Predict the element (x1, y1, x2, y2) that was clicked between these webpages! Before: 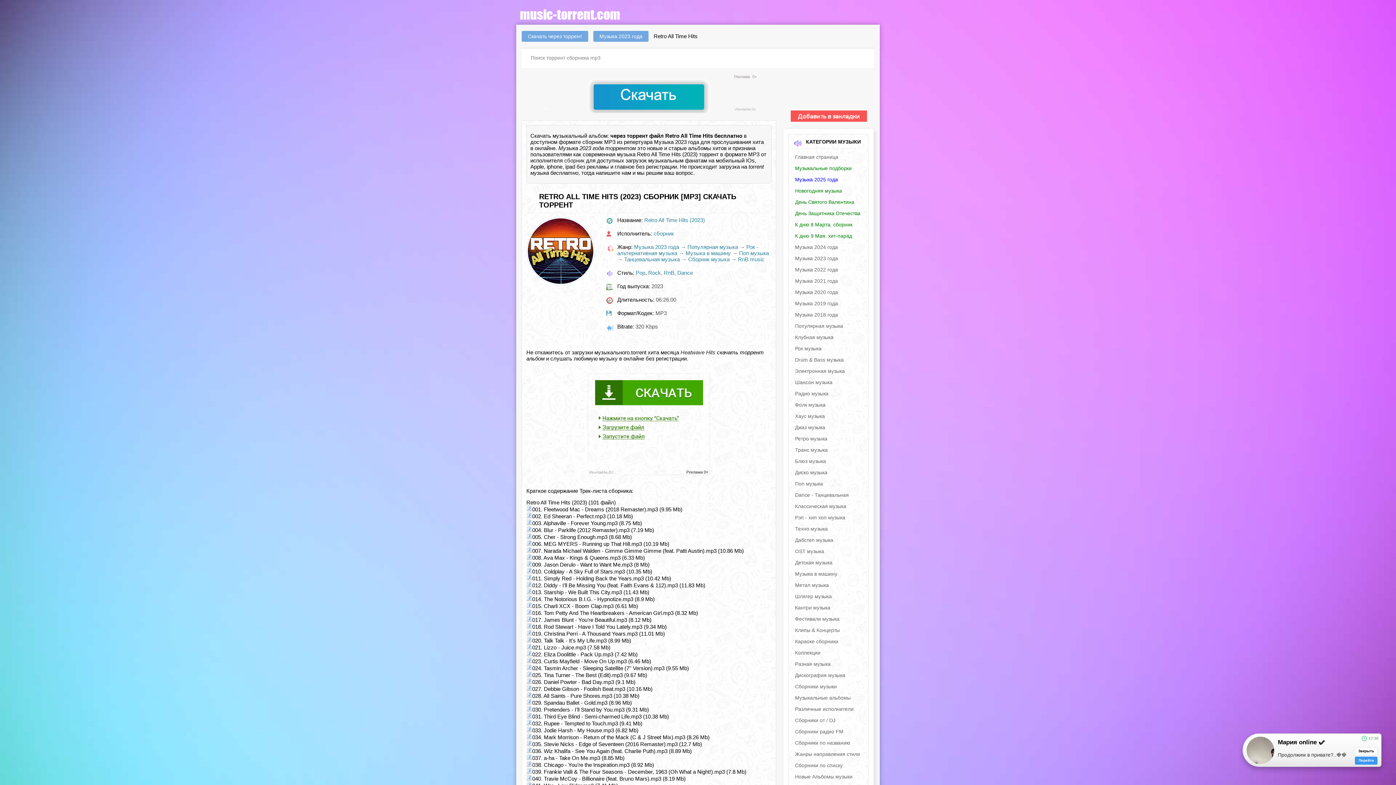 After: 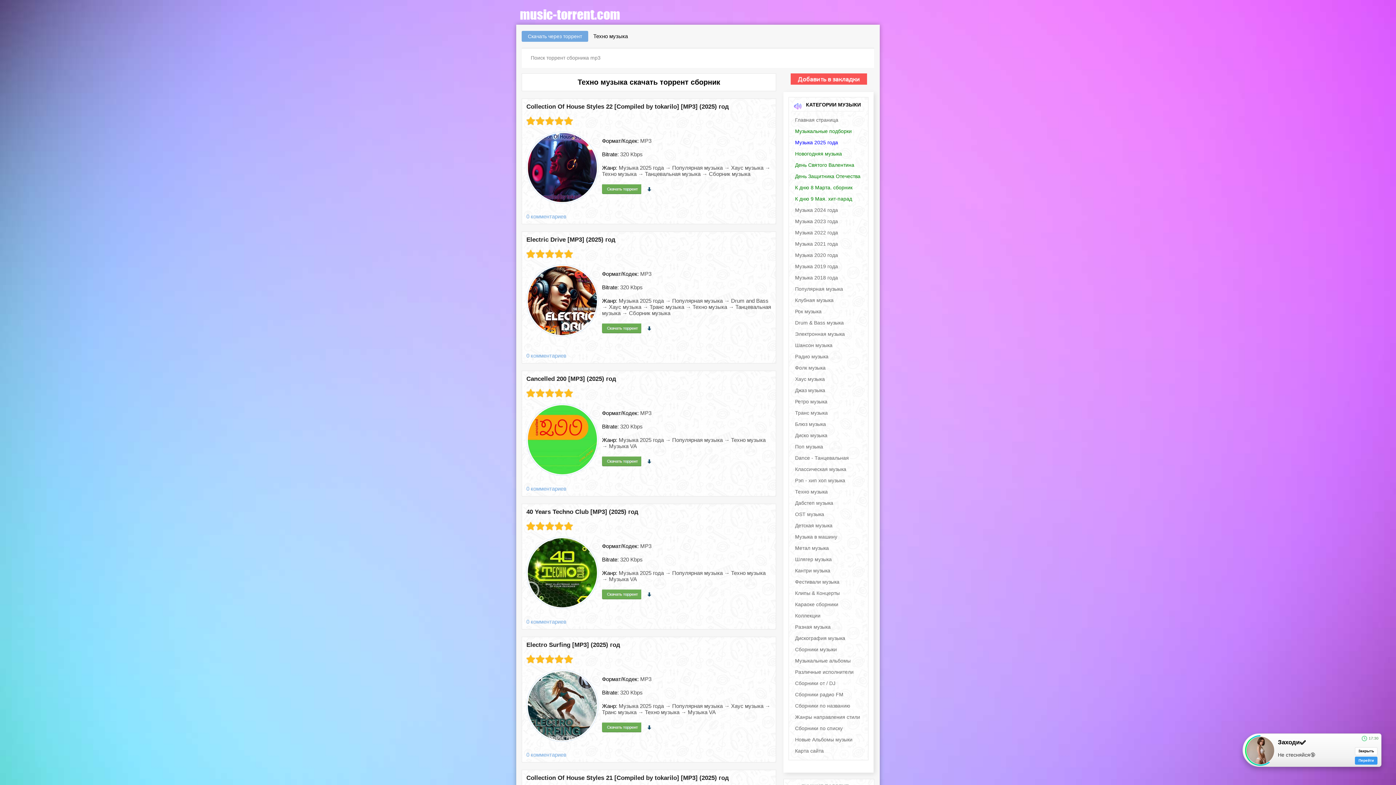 Action: bbox: (793, 524, 864, 533) label: Техно музыка